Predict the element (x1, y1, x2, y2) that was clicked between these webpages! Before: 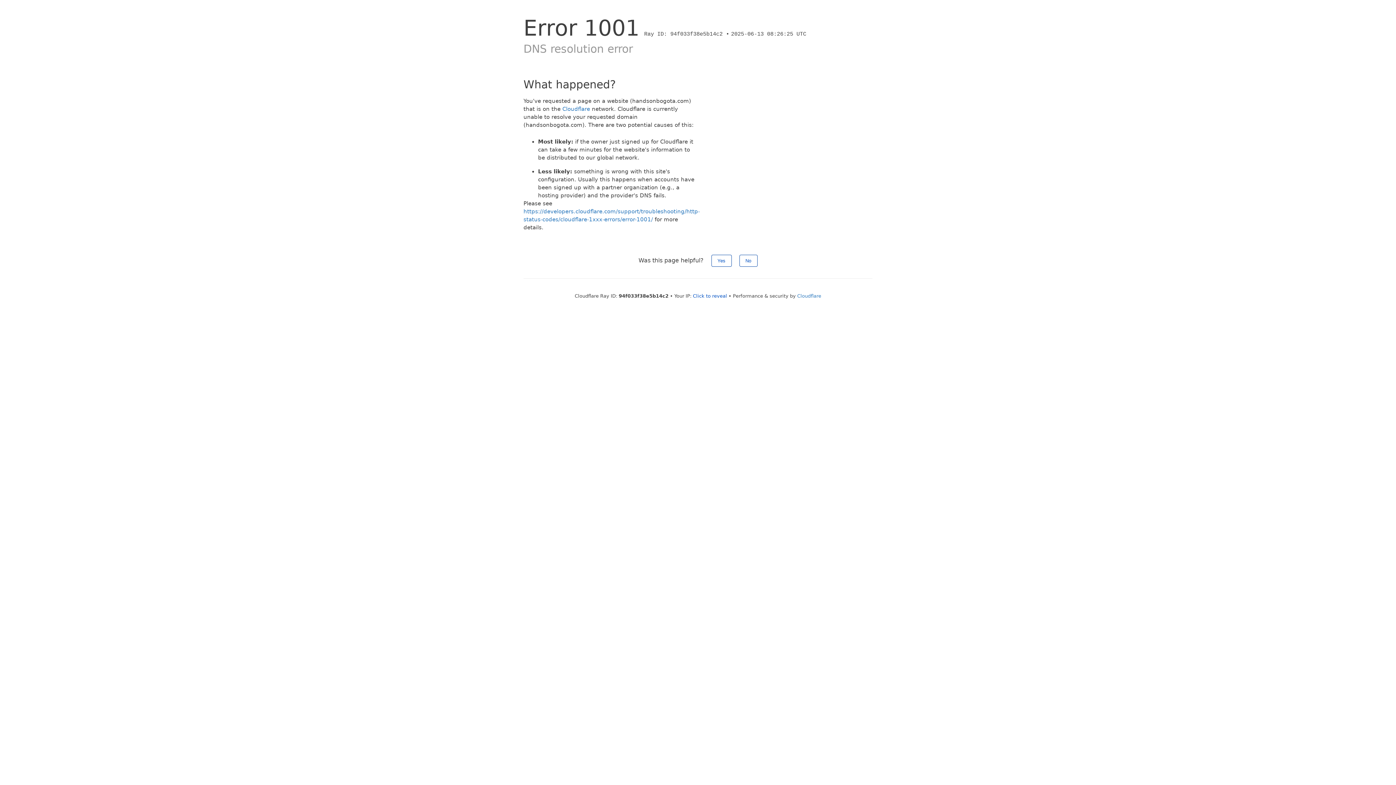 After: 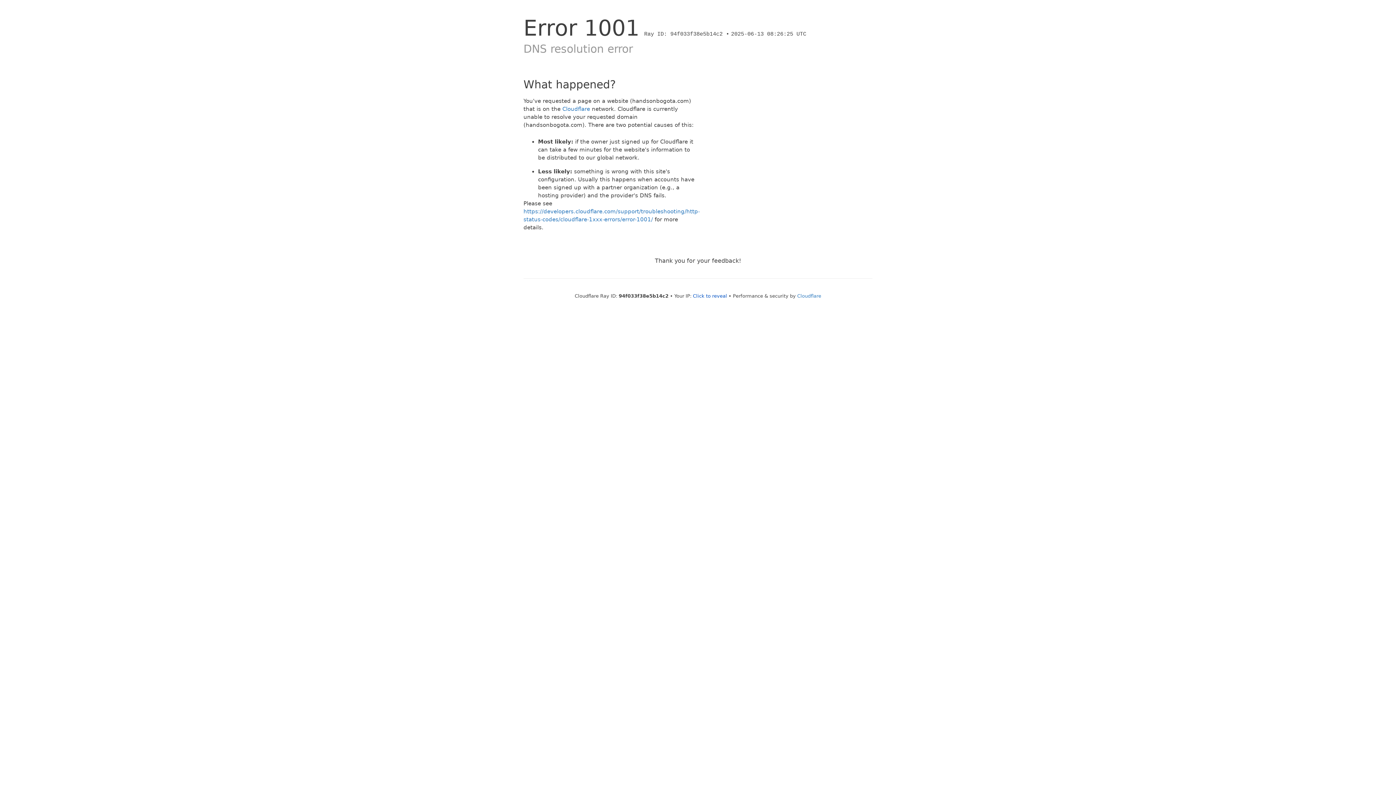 Action: bbox: (711, 254, 731, 266) label: Yes